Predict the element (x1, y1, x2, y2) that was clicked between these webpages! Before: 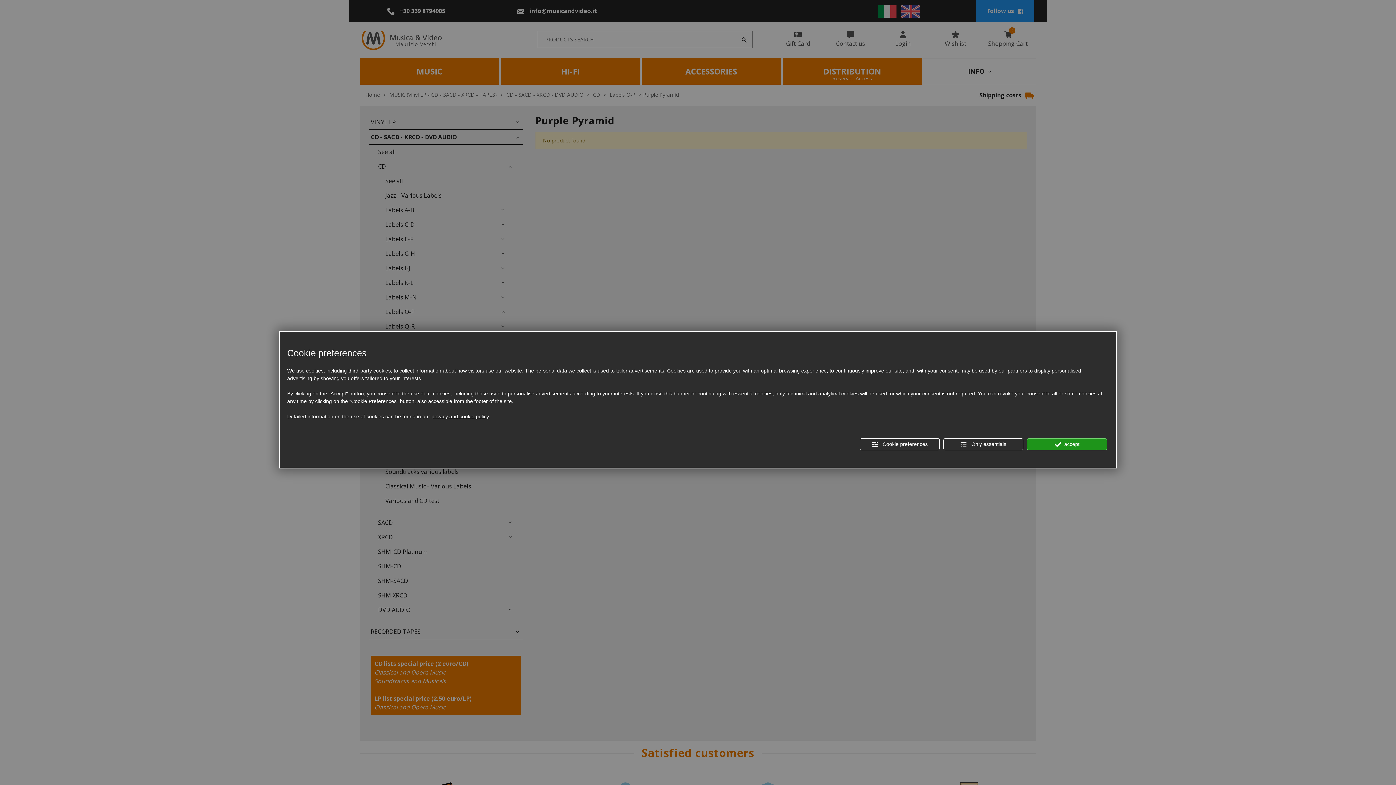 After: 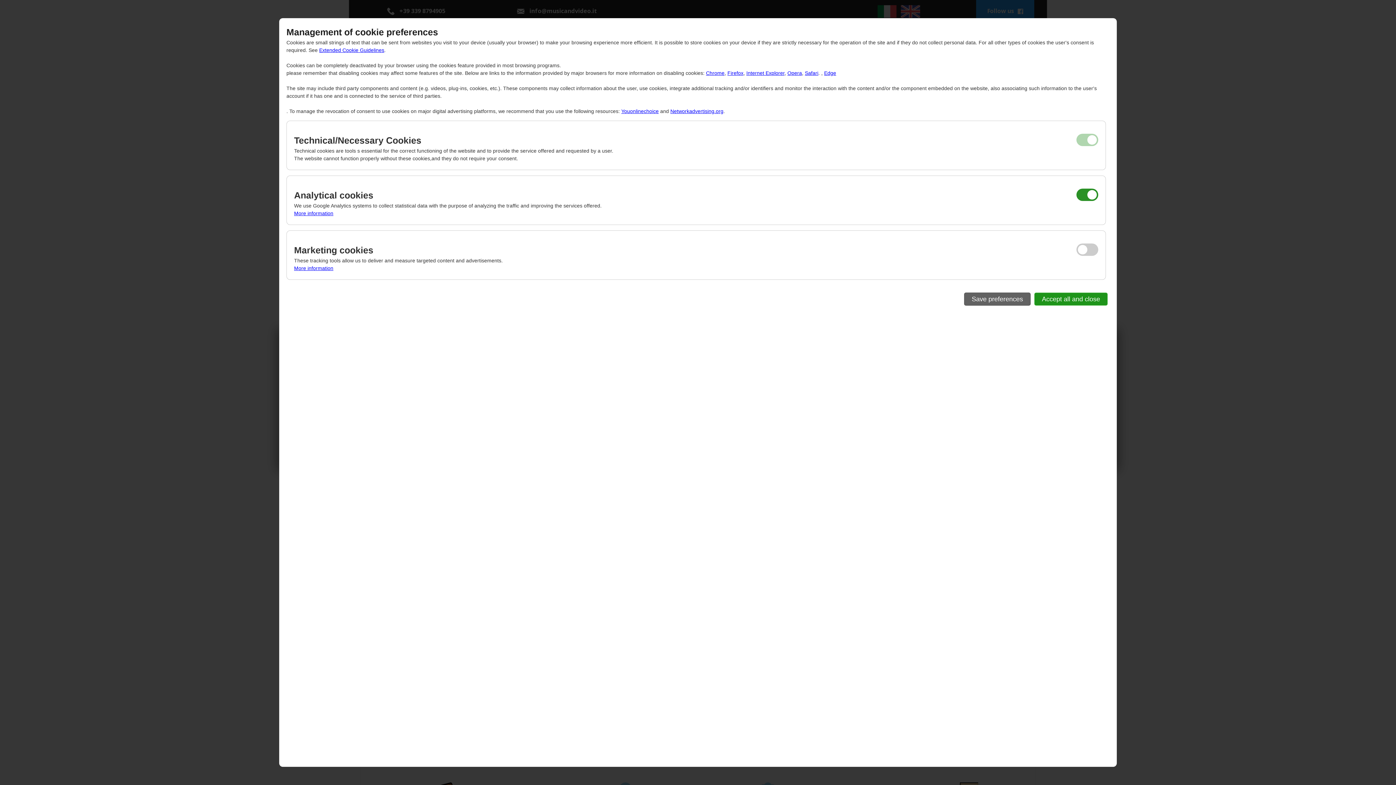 Action: bbox: (860, 438, 940, 450) label:  Cookie preferences